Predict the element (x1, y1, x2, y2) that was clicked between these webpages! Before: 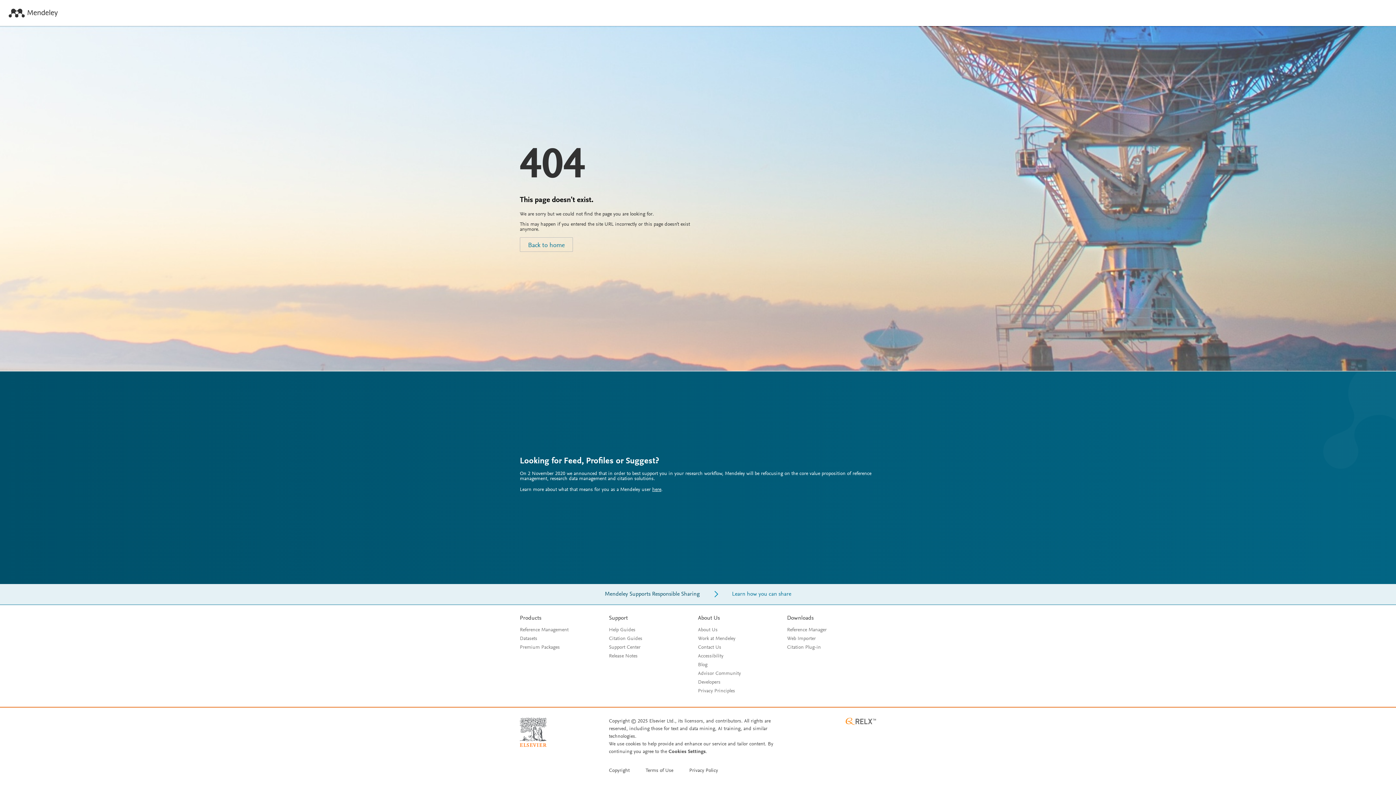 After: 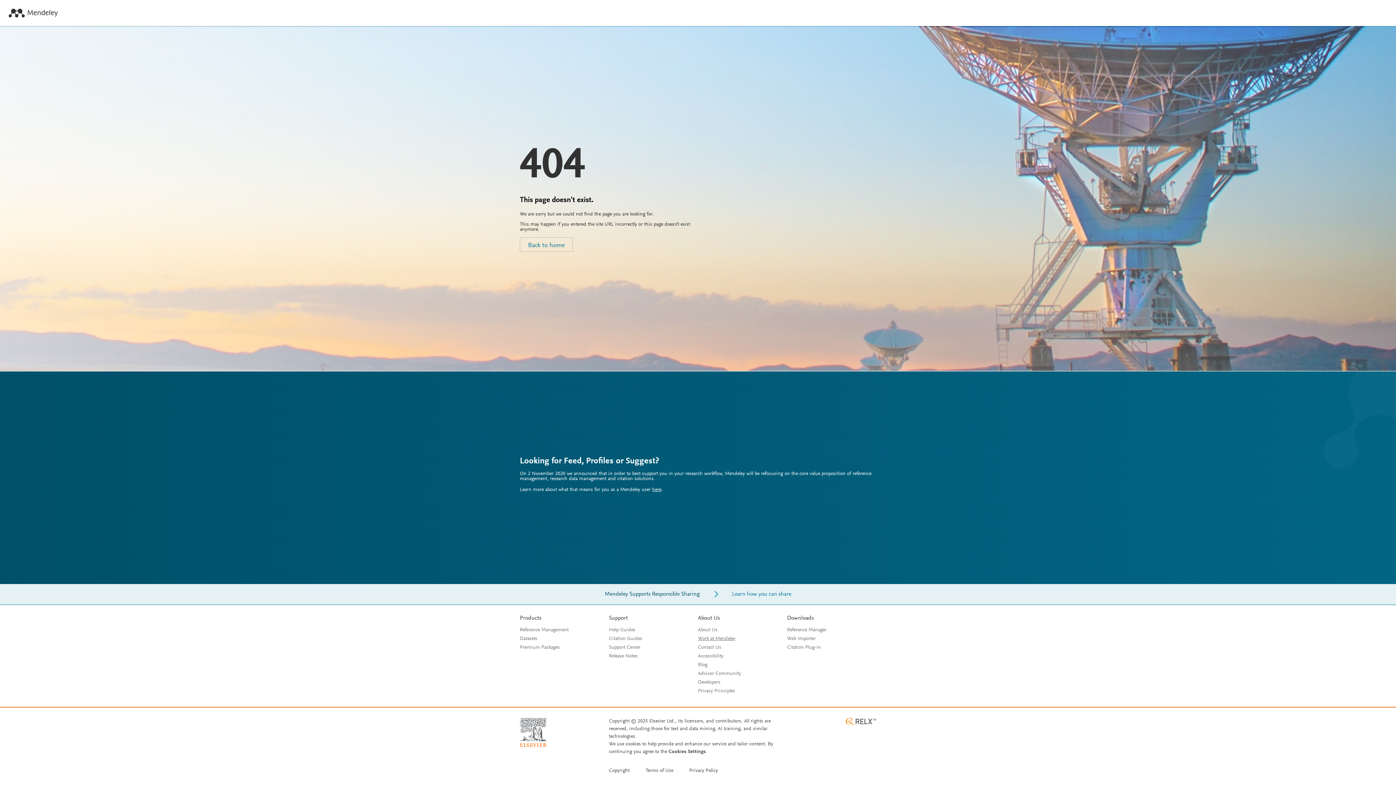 Action: bbox: (698, 636, 735, 641) label: Work at Mendeley